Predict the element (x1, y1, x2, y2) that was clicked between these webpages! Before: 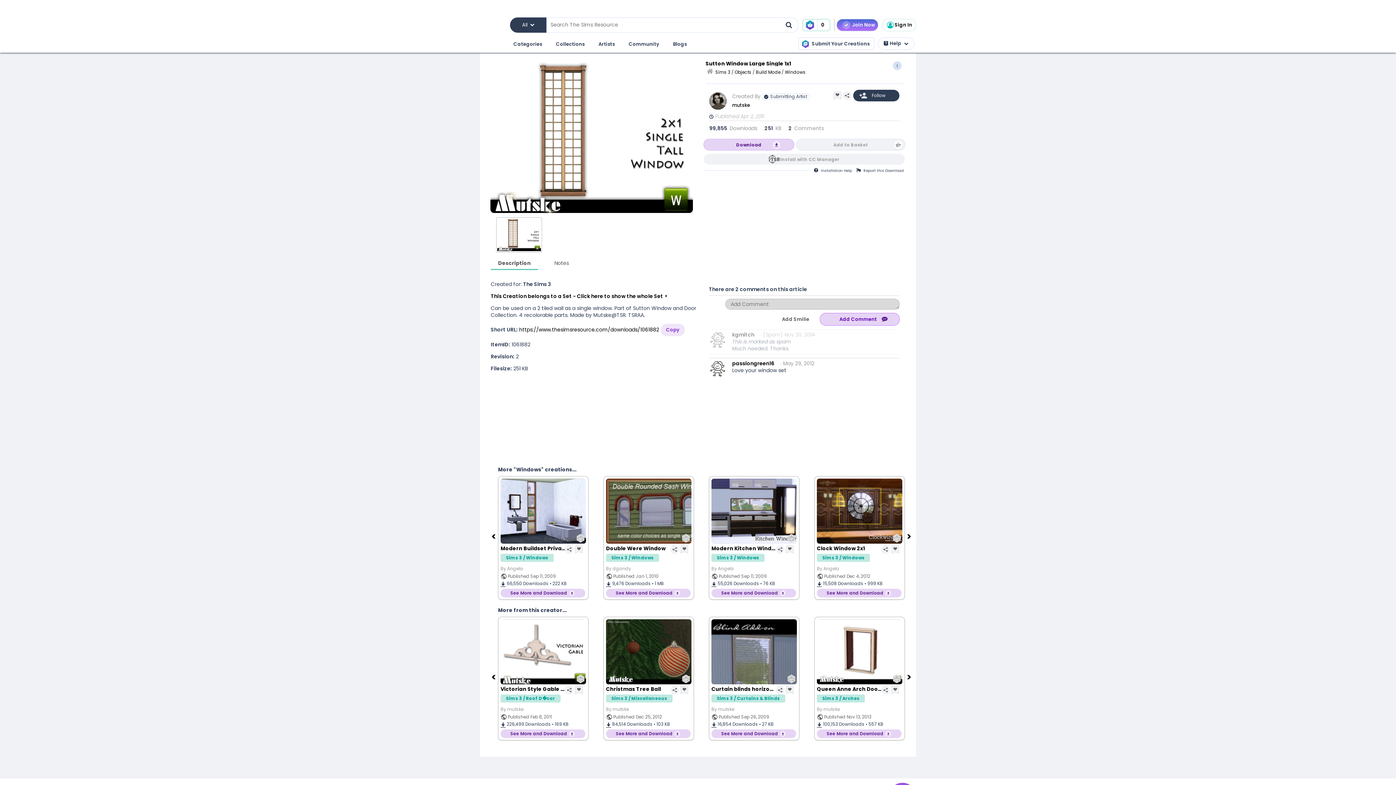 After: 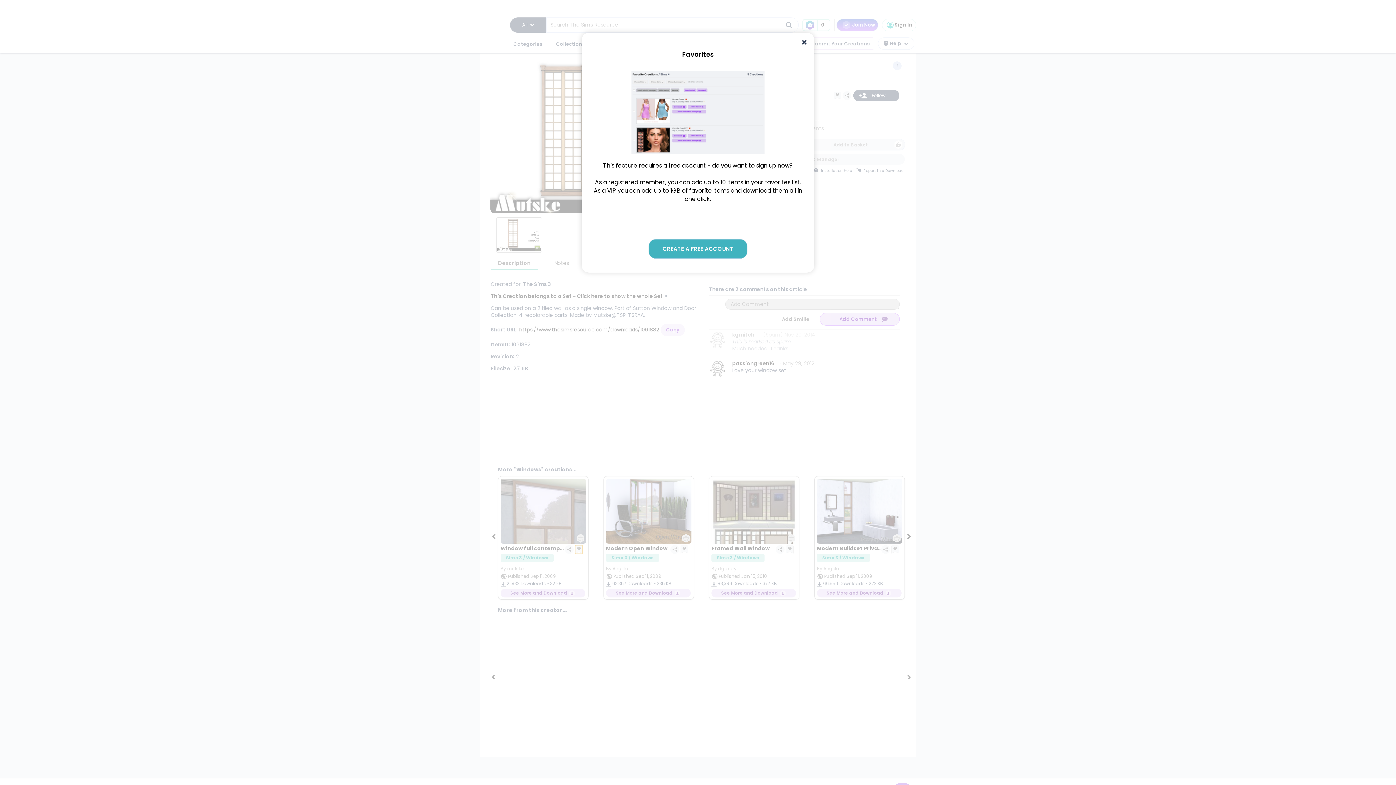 Action: bbox: (680, 545, 688, 554)